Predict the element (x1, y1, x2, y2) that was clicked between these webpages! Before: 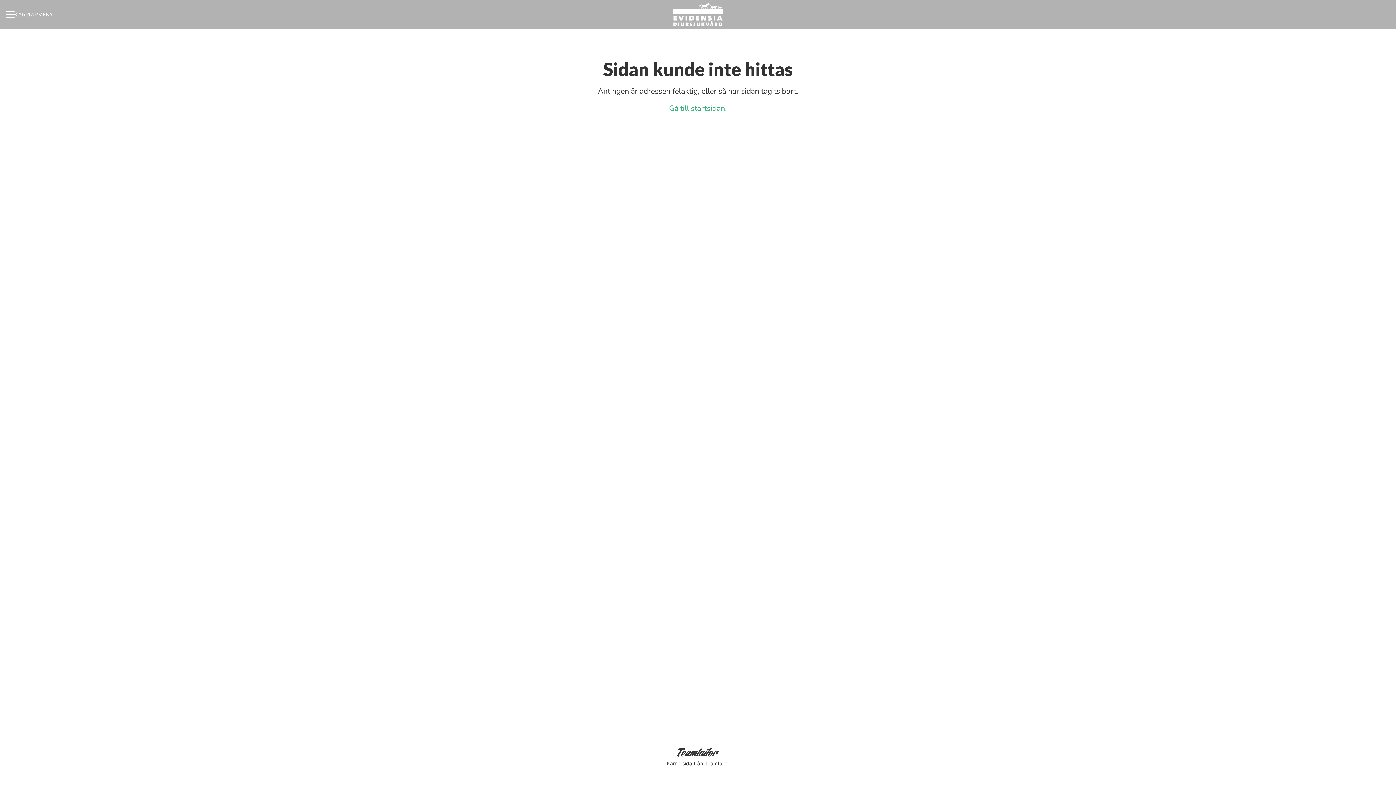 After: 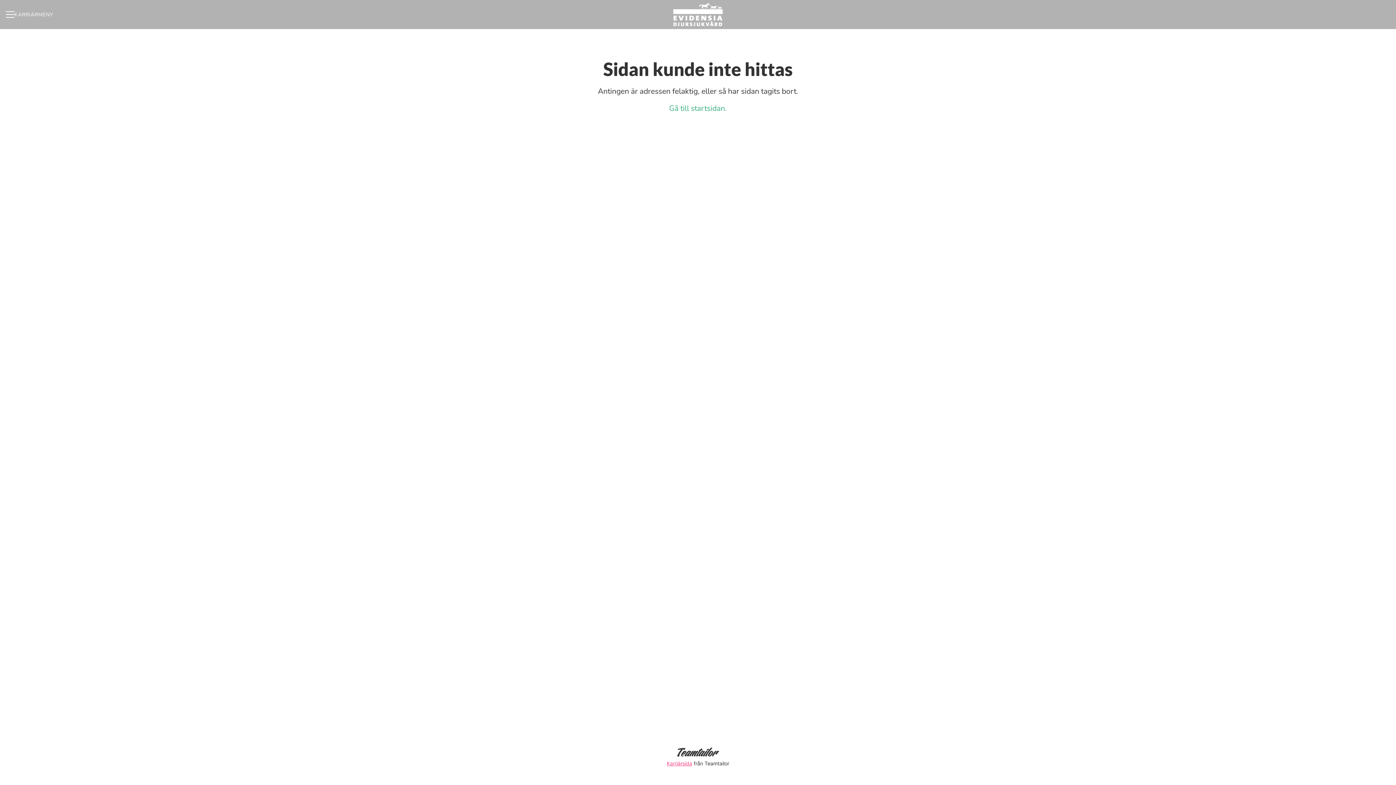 Action: bbox: (665, 746, 730, 769) label: Karriärsida från Teamtailor